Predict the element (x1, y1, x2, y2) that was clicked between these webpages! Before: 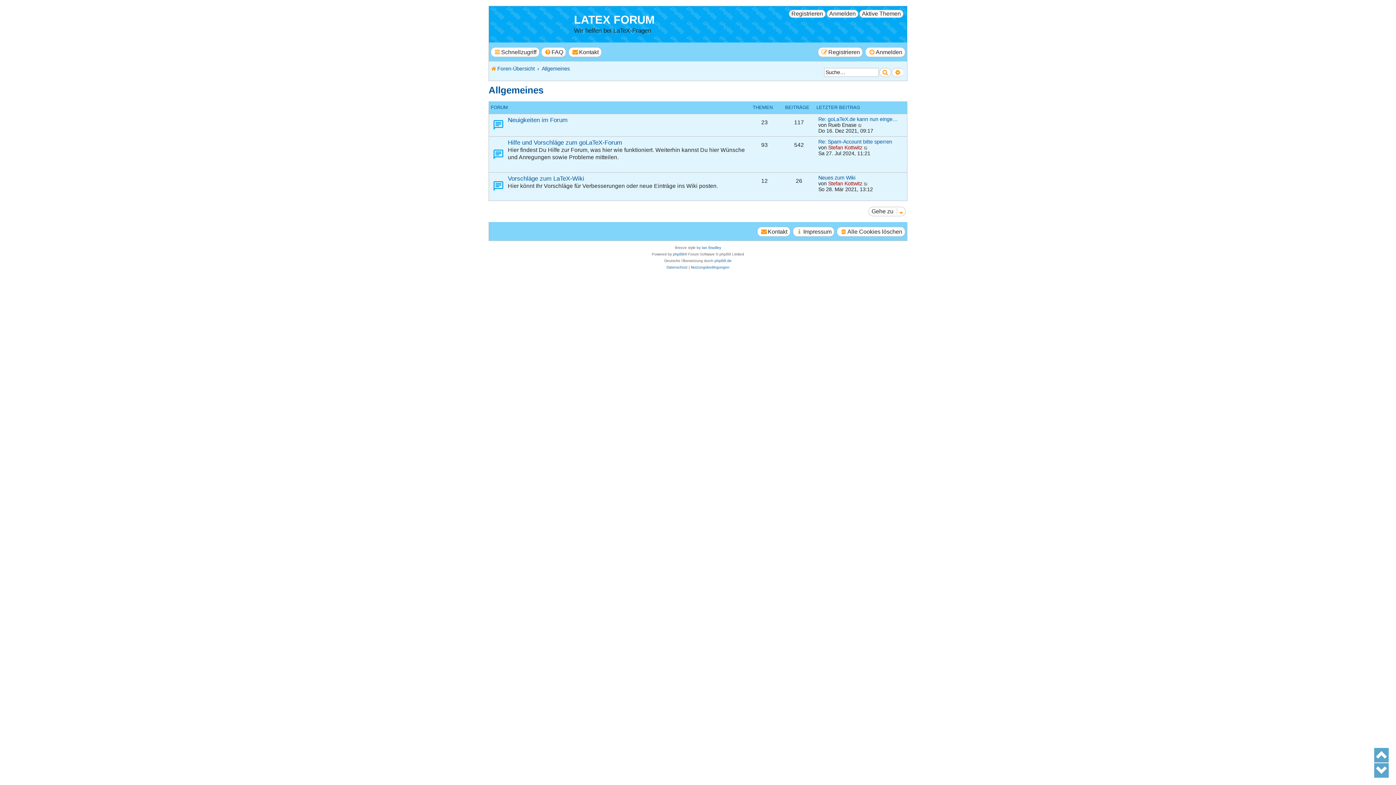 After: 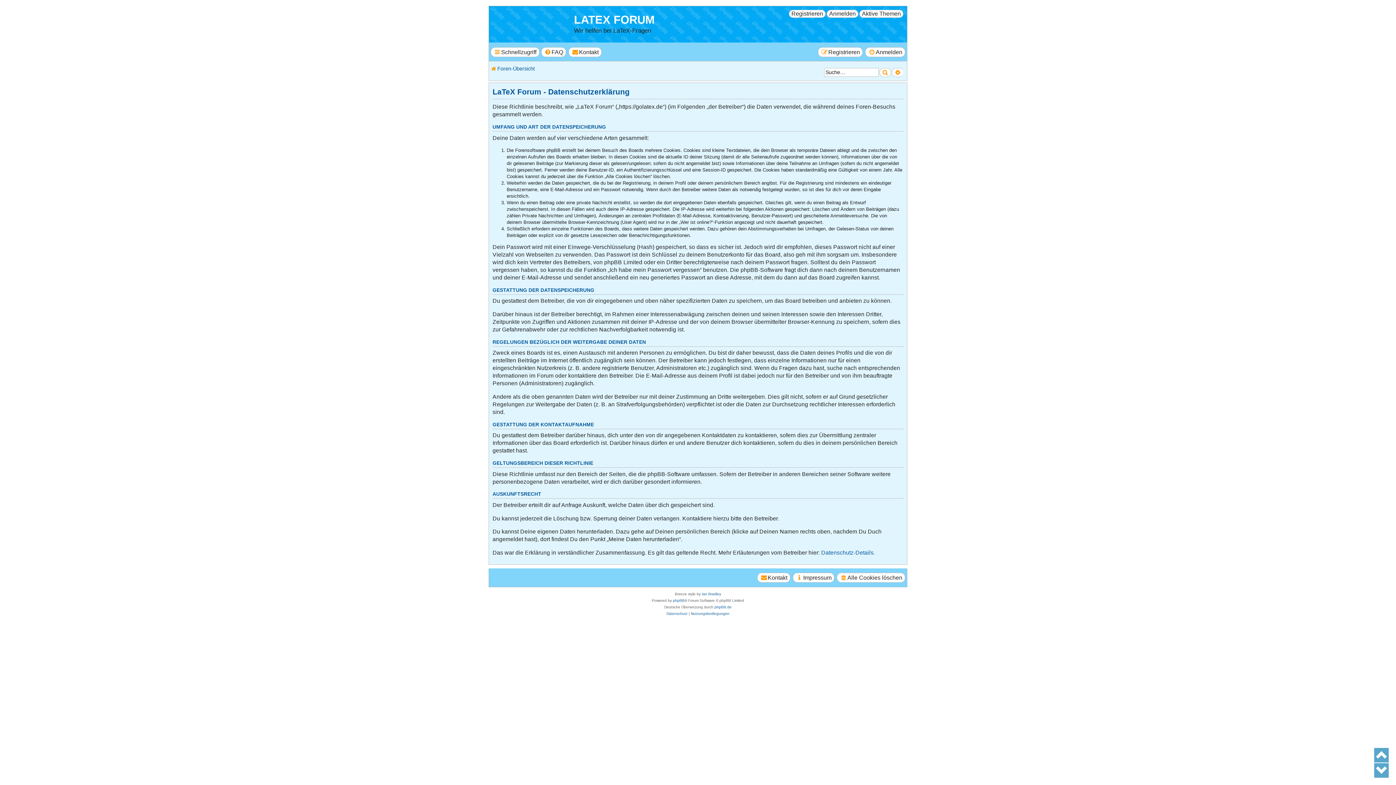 Action: label: Datenschutz bbox: (666, 264, 687, 271)